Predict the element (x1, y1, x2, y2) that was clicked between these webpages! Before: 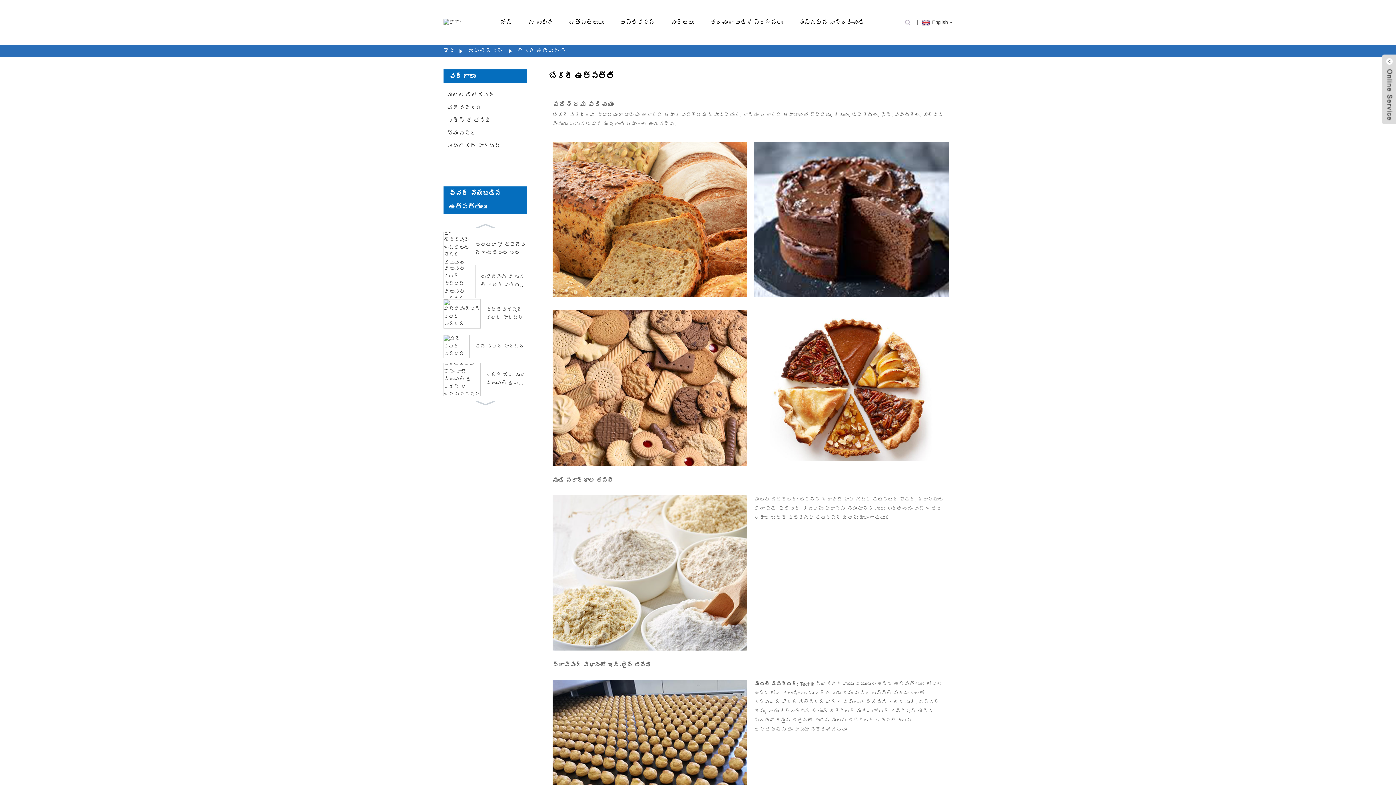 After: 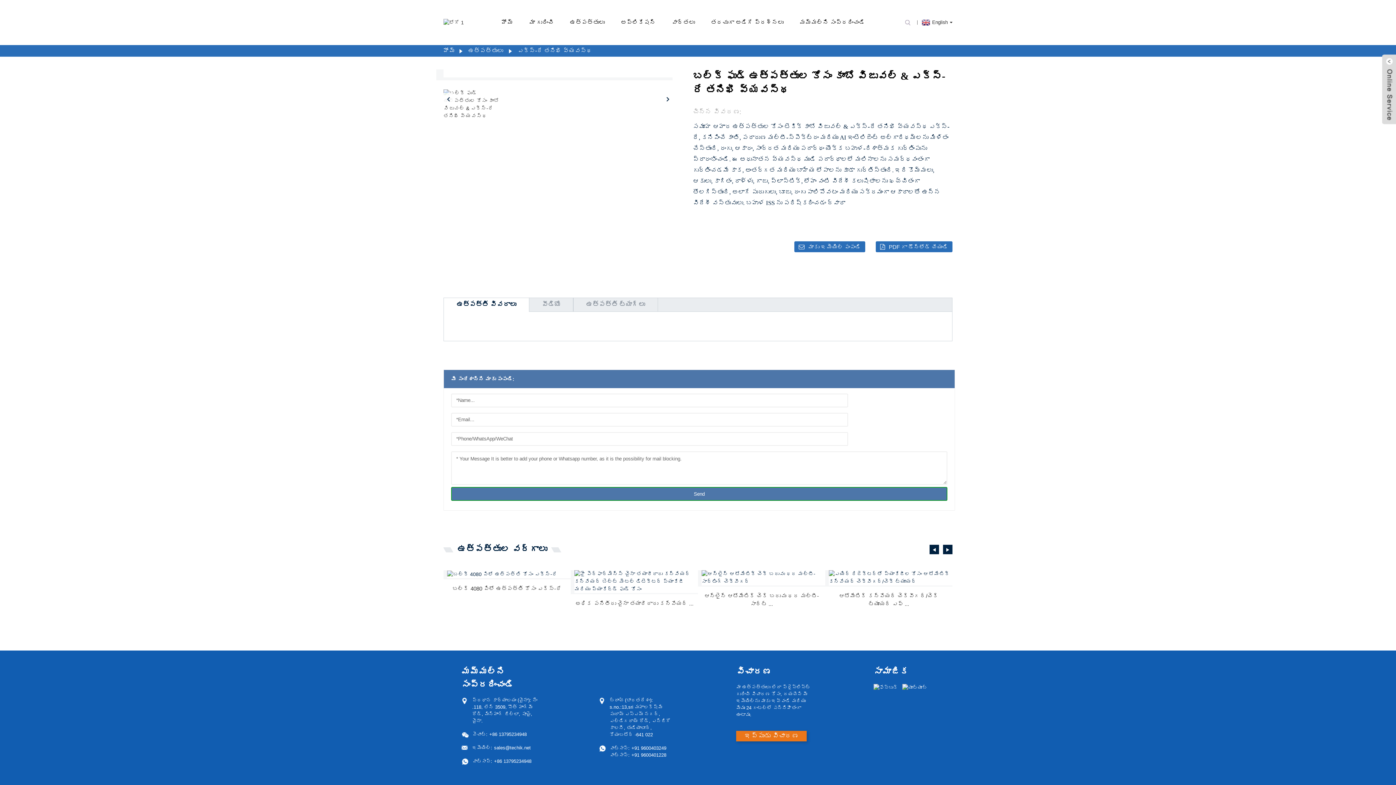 Action: bbox: (486, 371, 527, 387) label: బల్క్ కోసం కాంబో విజువల్ & ఎక్స్-రే తనిఖీ వ్యవస్థ...